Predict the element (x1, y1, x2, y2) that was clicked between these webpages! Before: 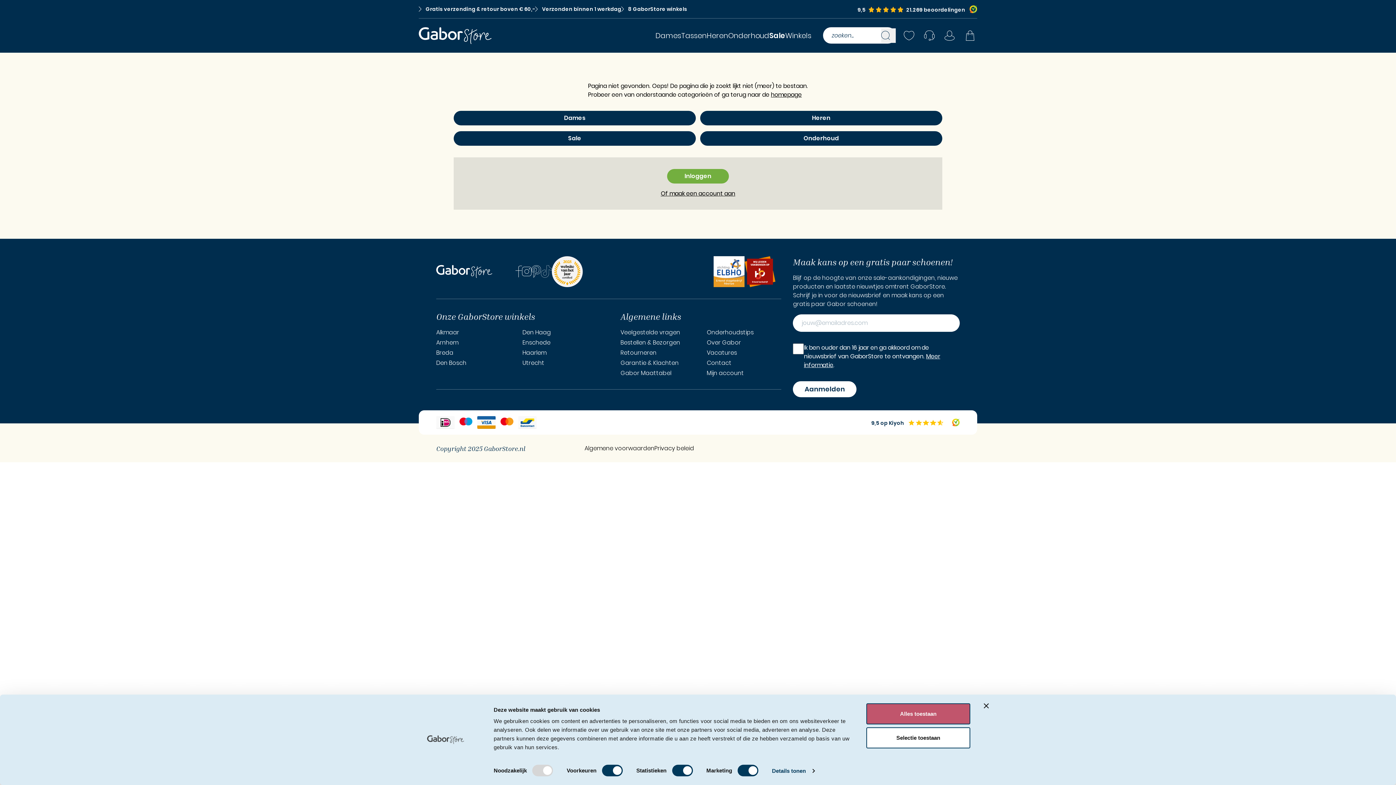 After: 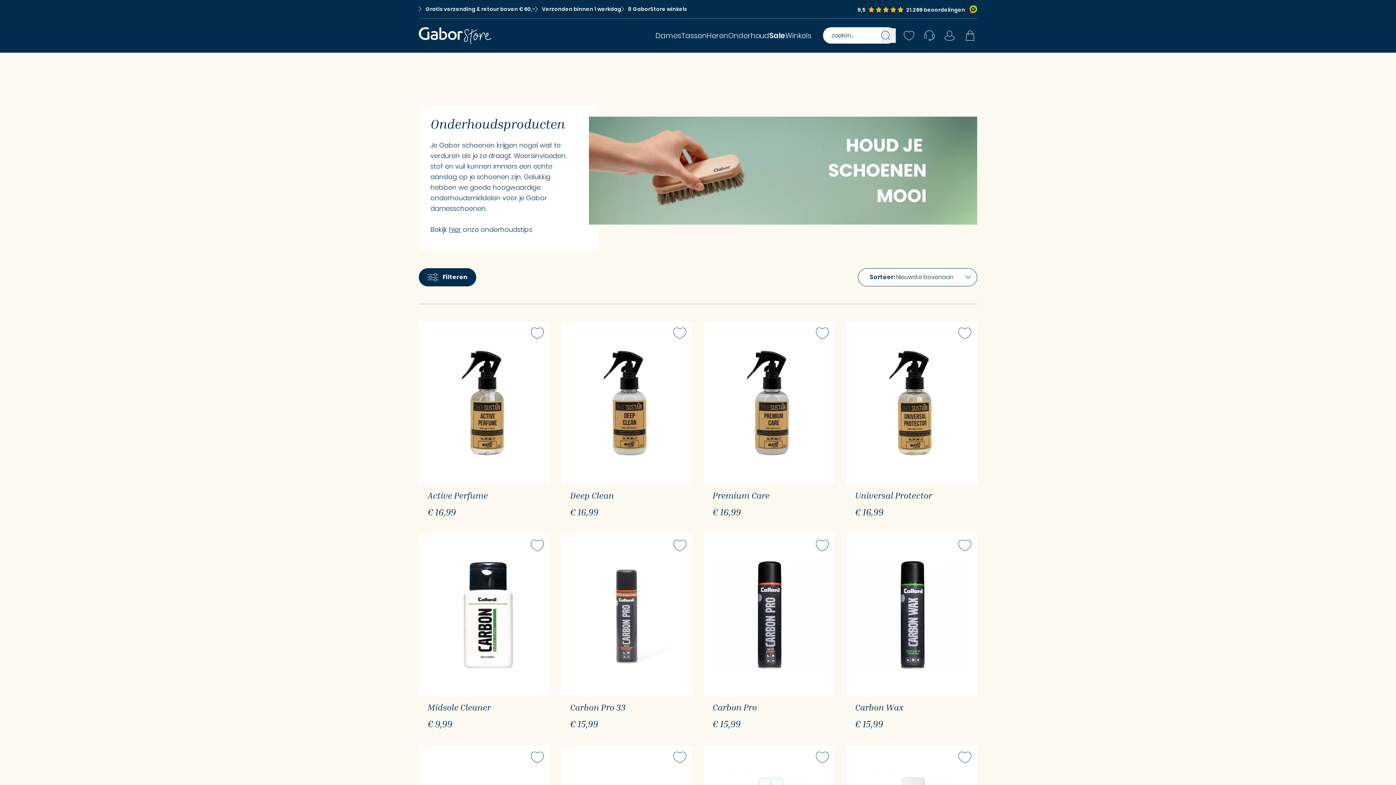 Action: label: Onderhoud bbox: (728, 30, 769, 40)